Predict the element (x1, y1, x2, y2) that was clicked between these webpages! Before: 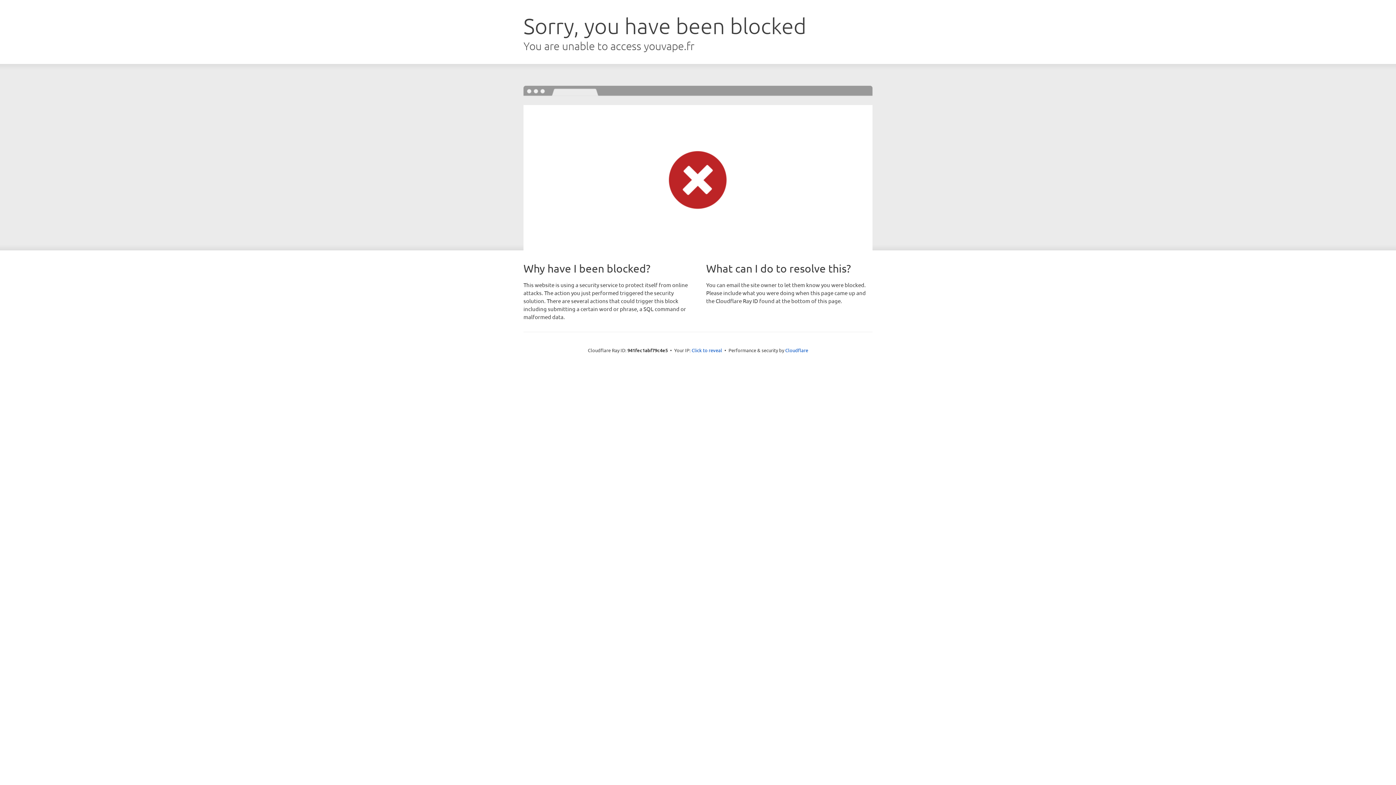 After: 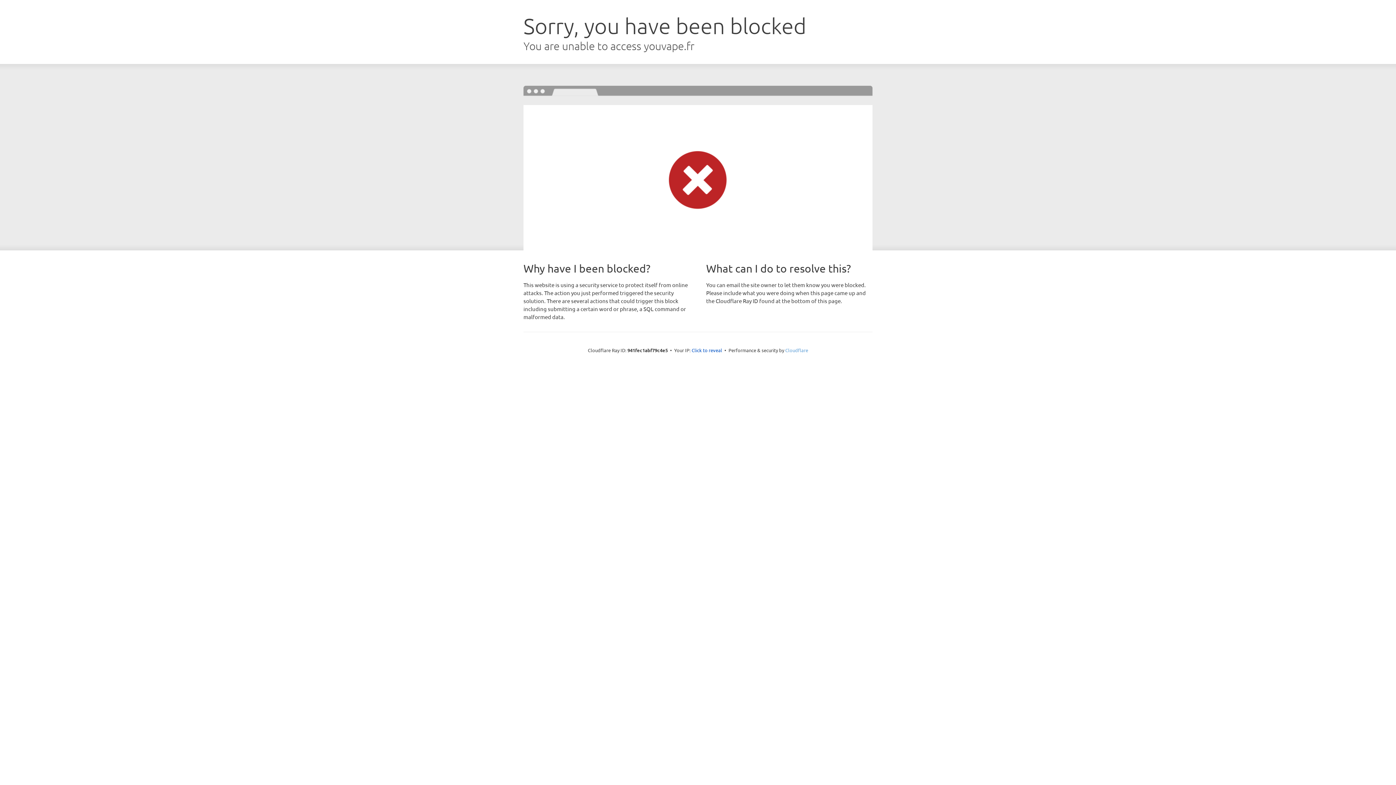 Action: label: Cloudflare bbox: (785, 347, 808, 353)